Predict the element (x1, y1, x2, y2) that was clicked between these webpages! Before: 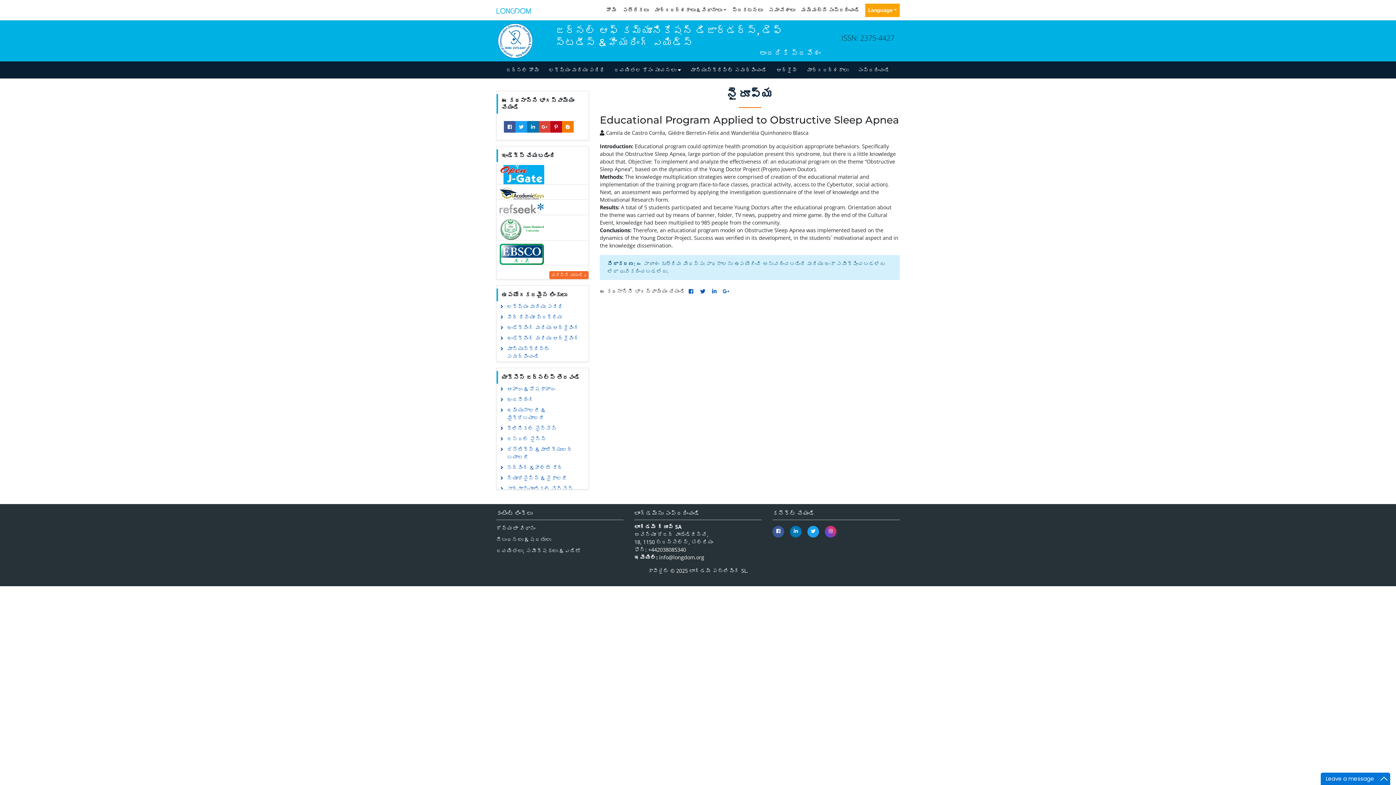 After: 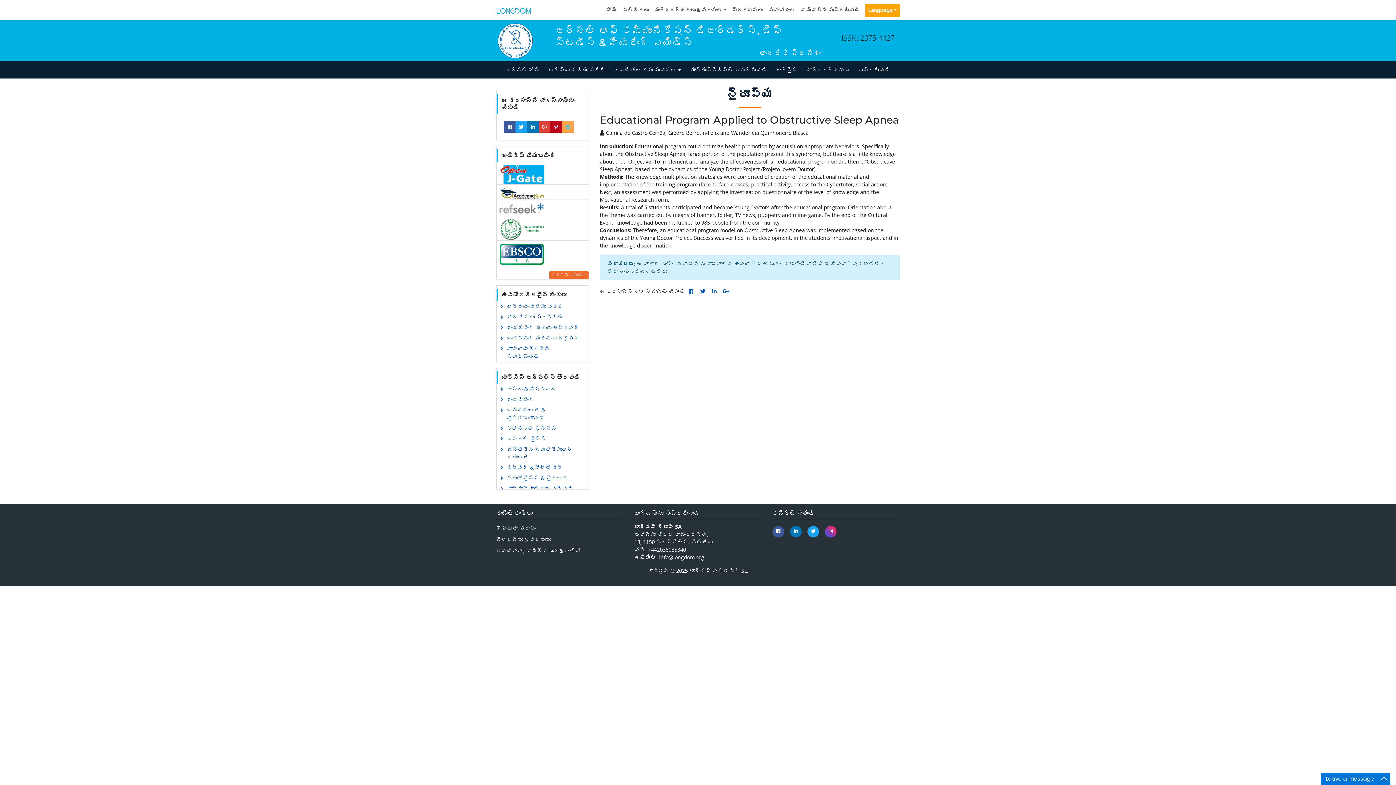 Action: bbox: (562, 120, 573, 132)